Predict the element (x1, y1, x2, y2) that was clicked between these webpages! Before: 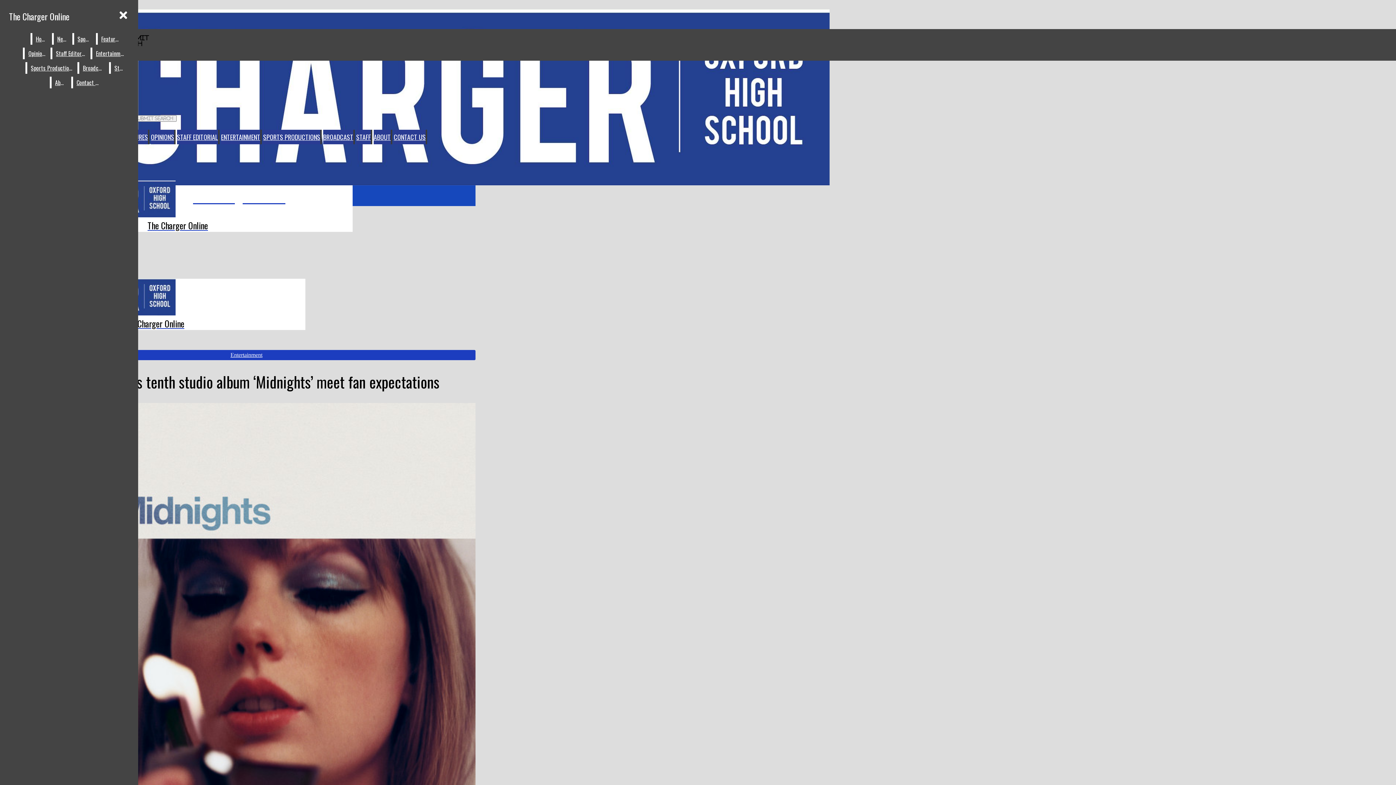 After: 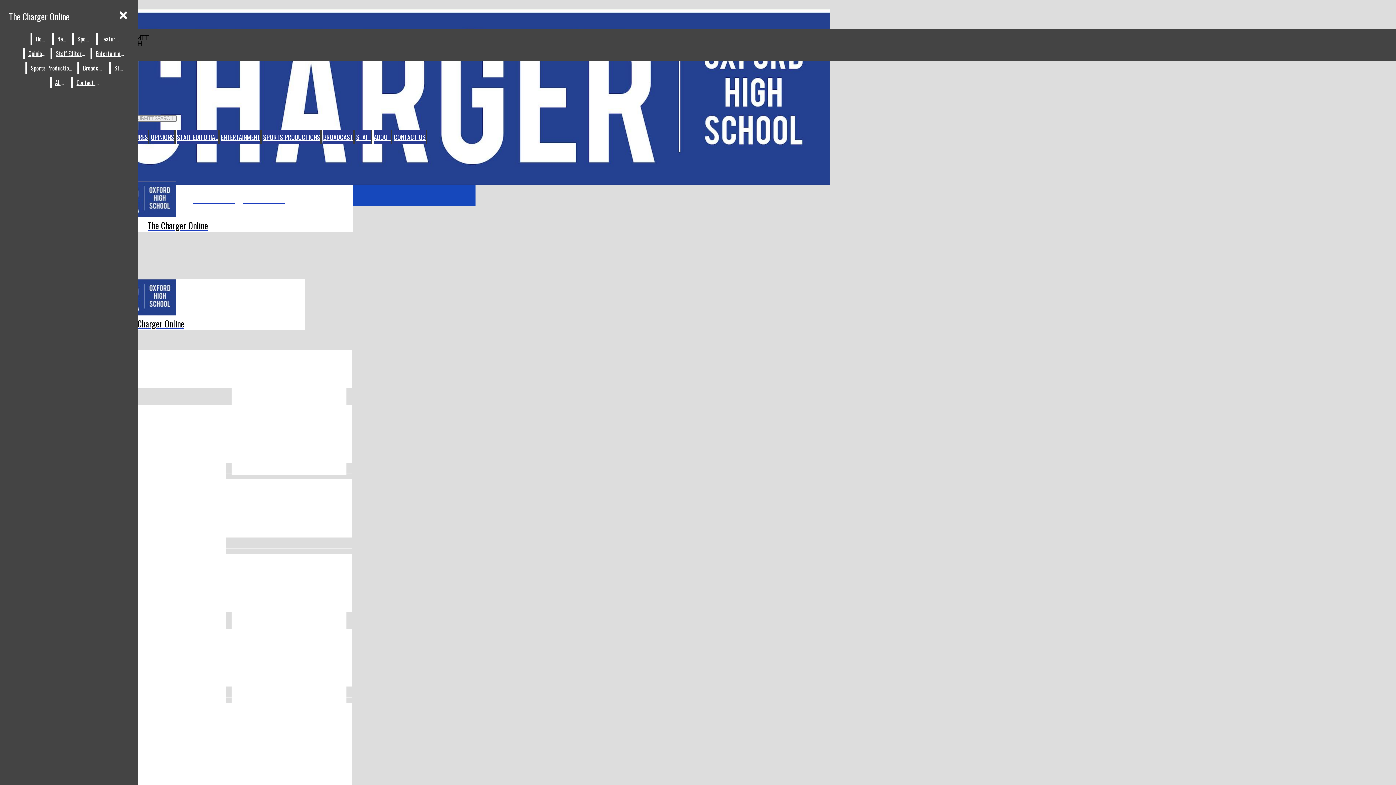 Action: bbox: (79, 62, 107, 73) label: Broadcast